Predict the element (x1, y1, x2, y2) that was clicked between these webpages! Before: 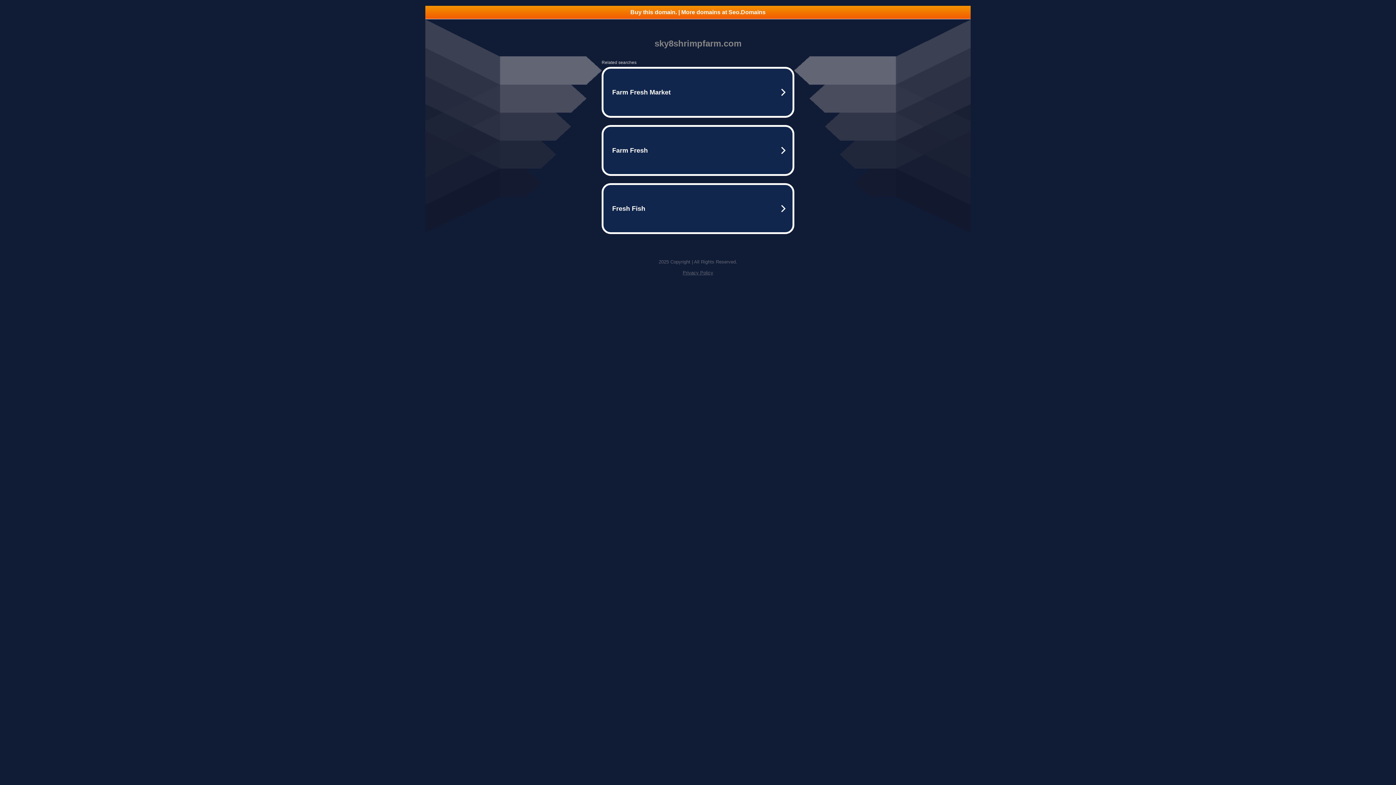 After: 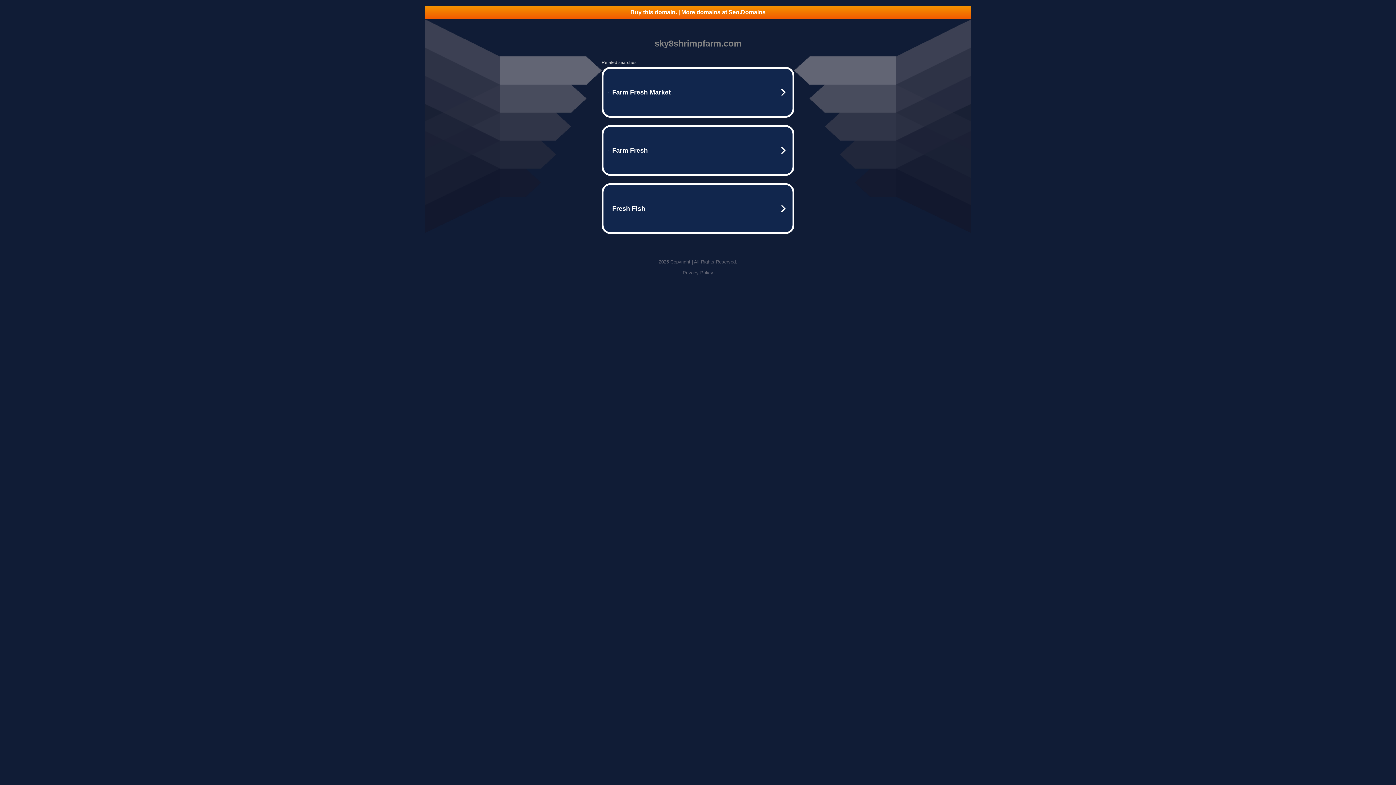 Action: label: Buy this domain. | More domains at Seo.Domains bbox: (425, 5, 970, 18)